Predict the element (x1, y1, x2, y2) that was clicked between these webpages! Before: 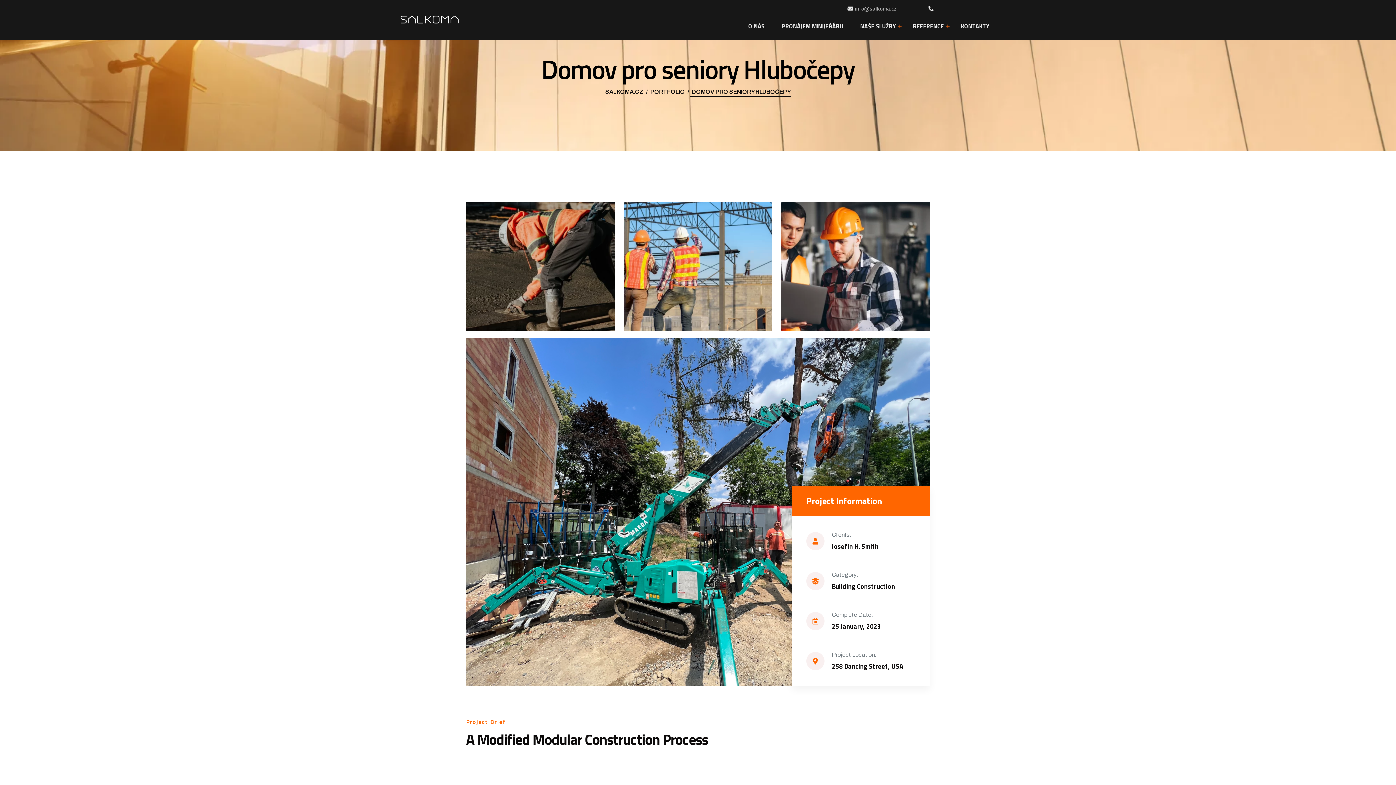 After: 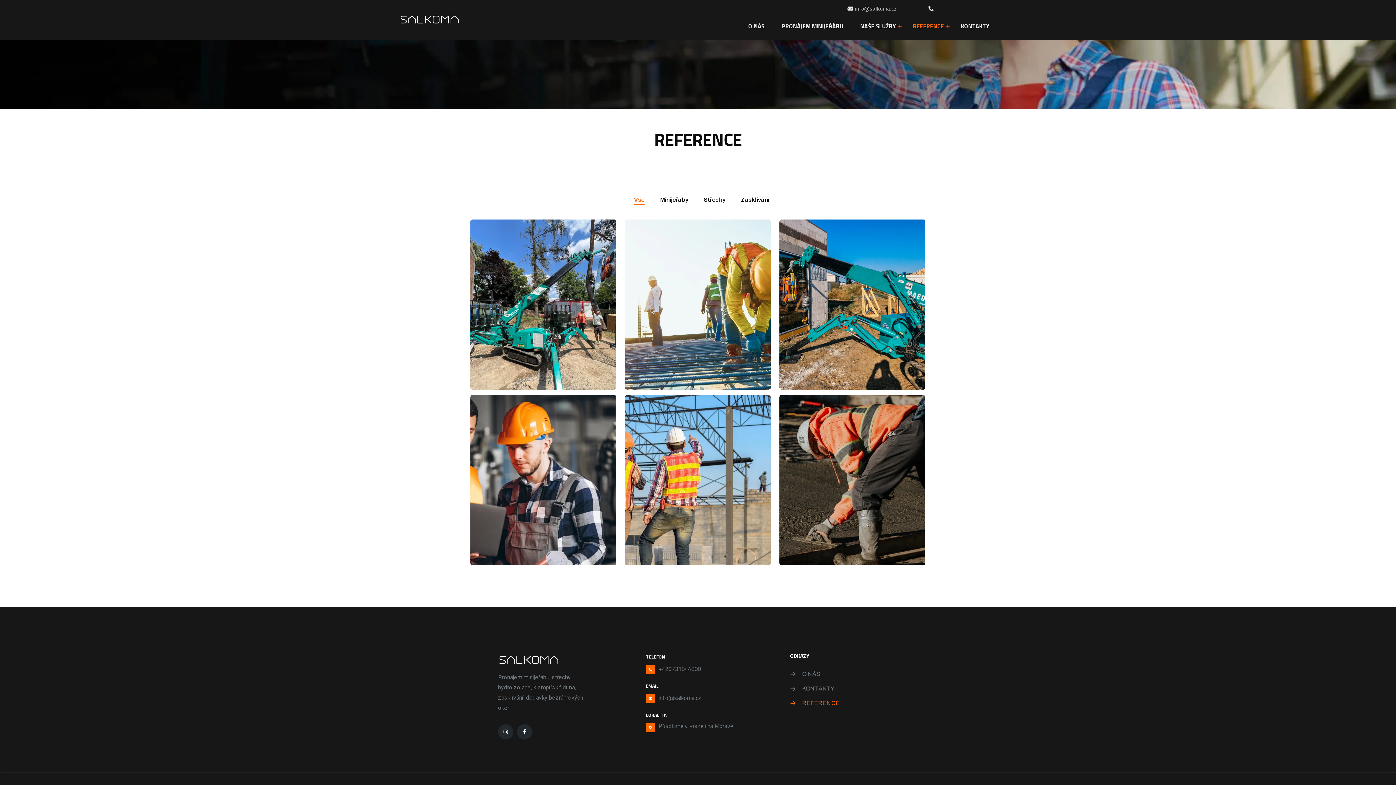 Action: bbox: (913, 21, 949, 30) label: REFERENCE